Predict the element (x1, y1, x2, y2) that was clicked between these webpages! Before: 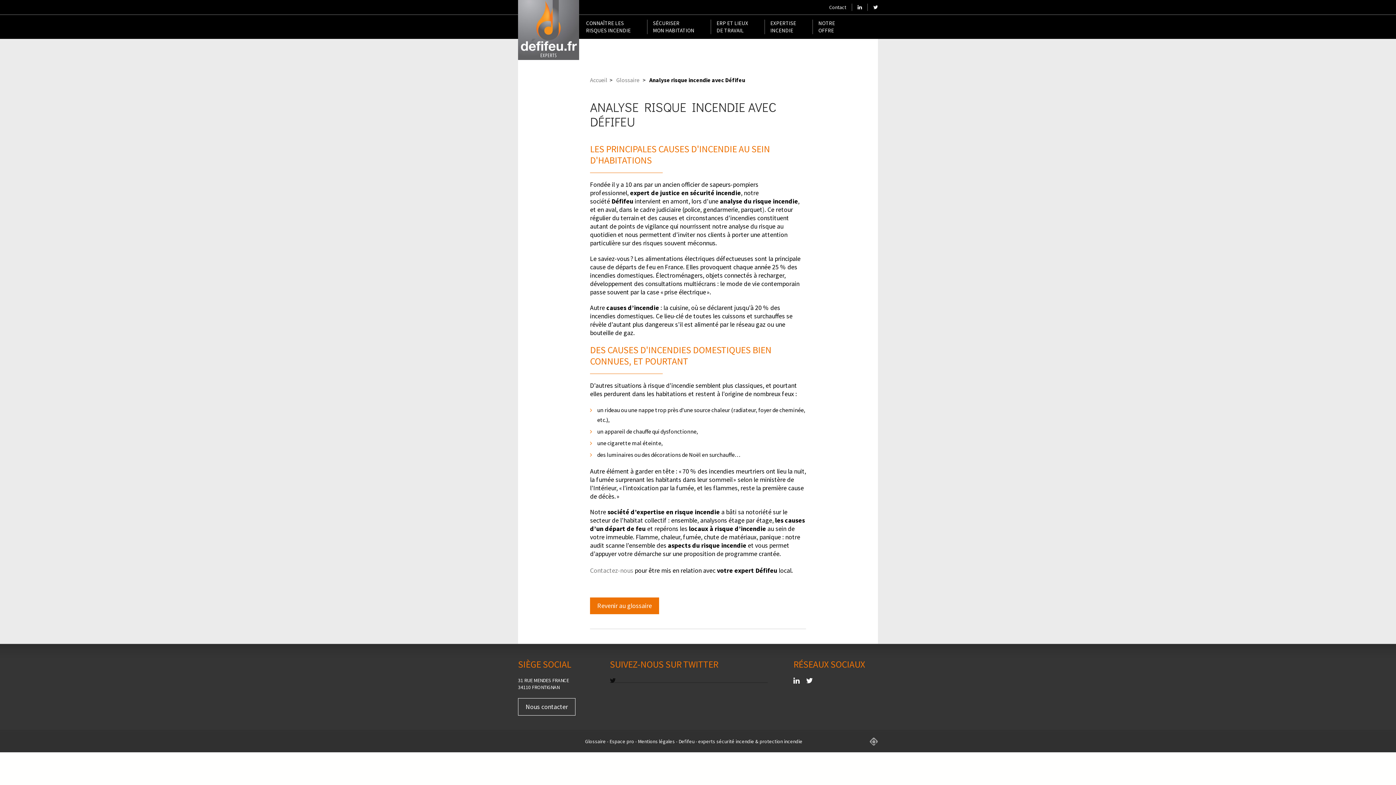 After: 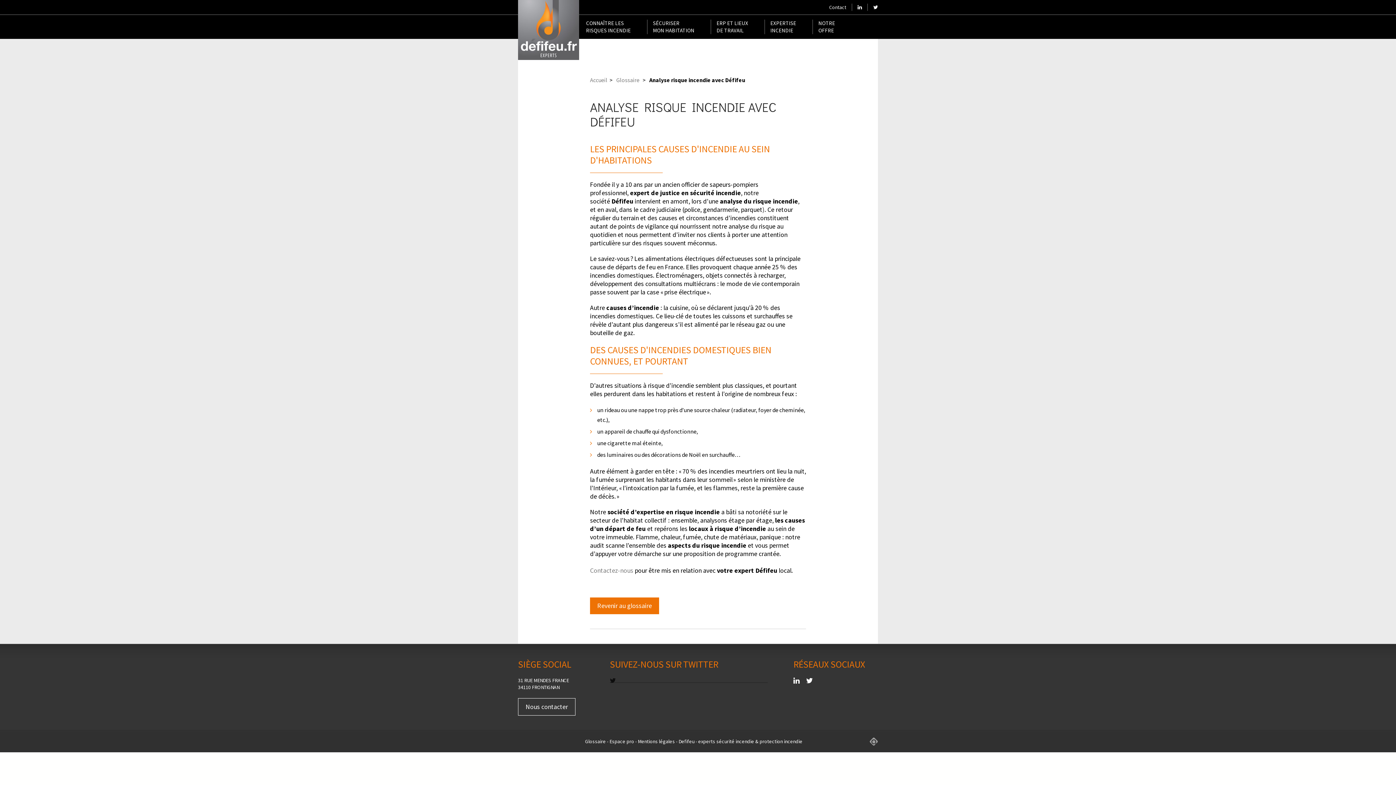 Action: bbox: (793, 678, 799, 685)